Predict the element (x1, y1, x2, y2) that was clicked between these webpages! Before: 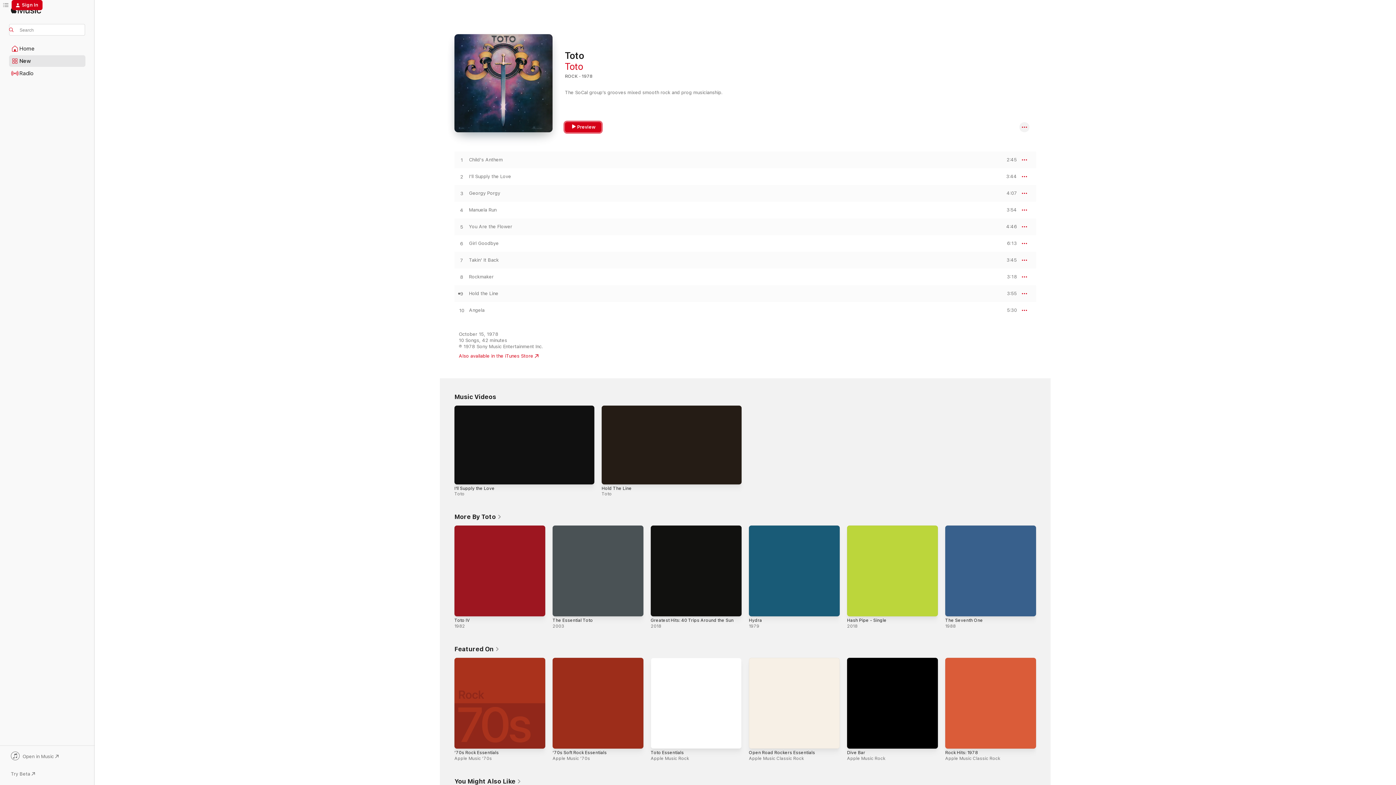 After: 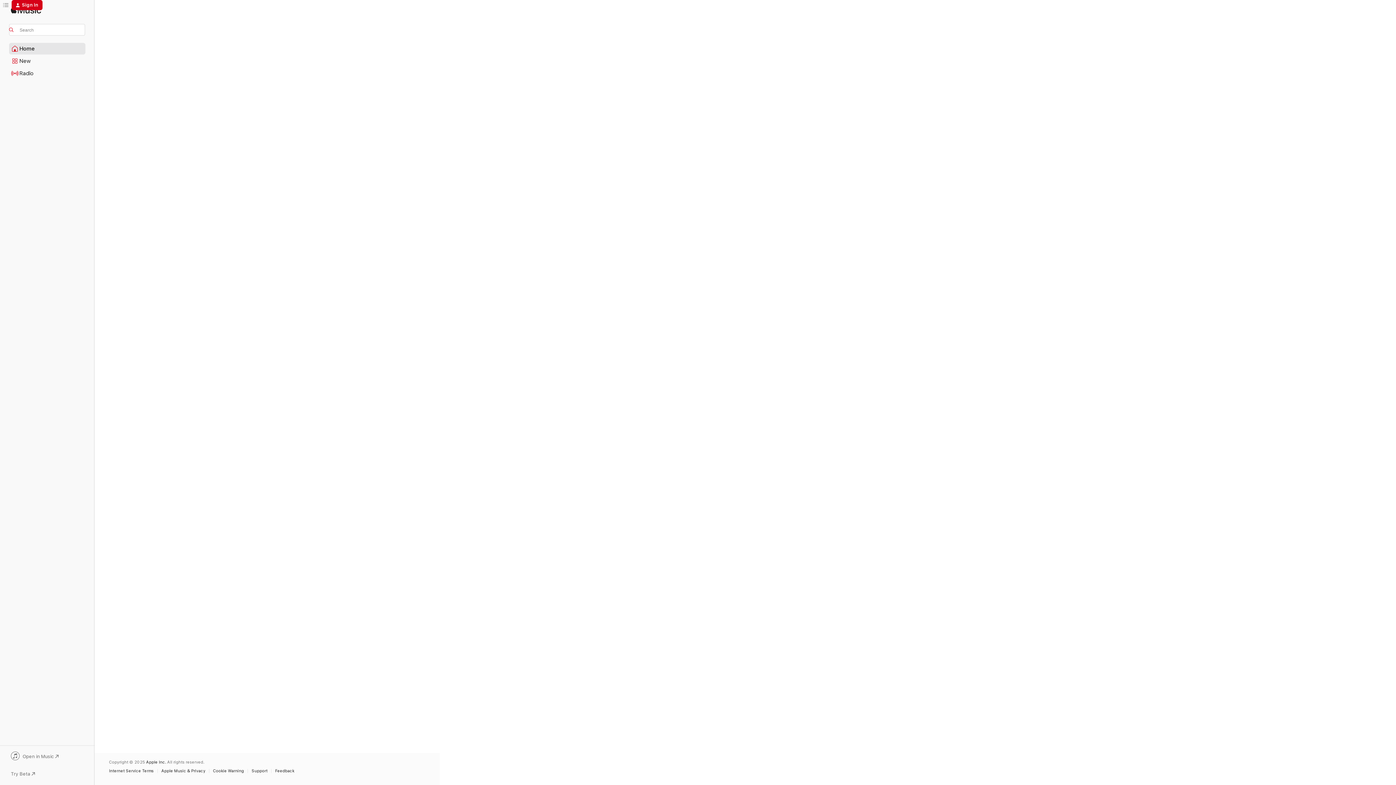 Action: label: Home bbox: (9, 43, 85, 54)